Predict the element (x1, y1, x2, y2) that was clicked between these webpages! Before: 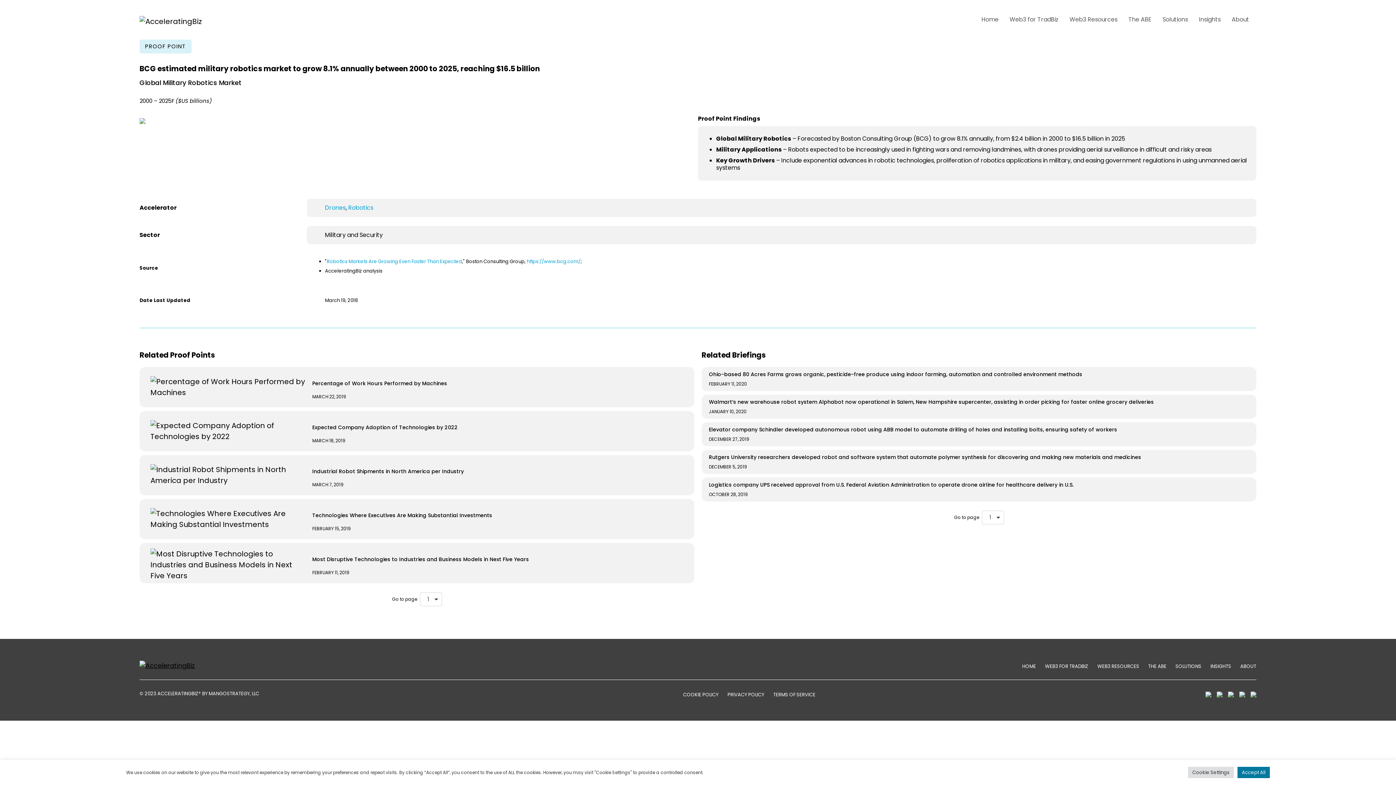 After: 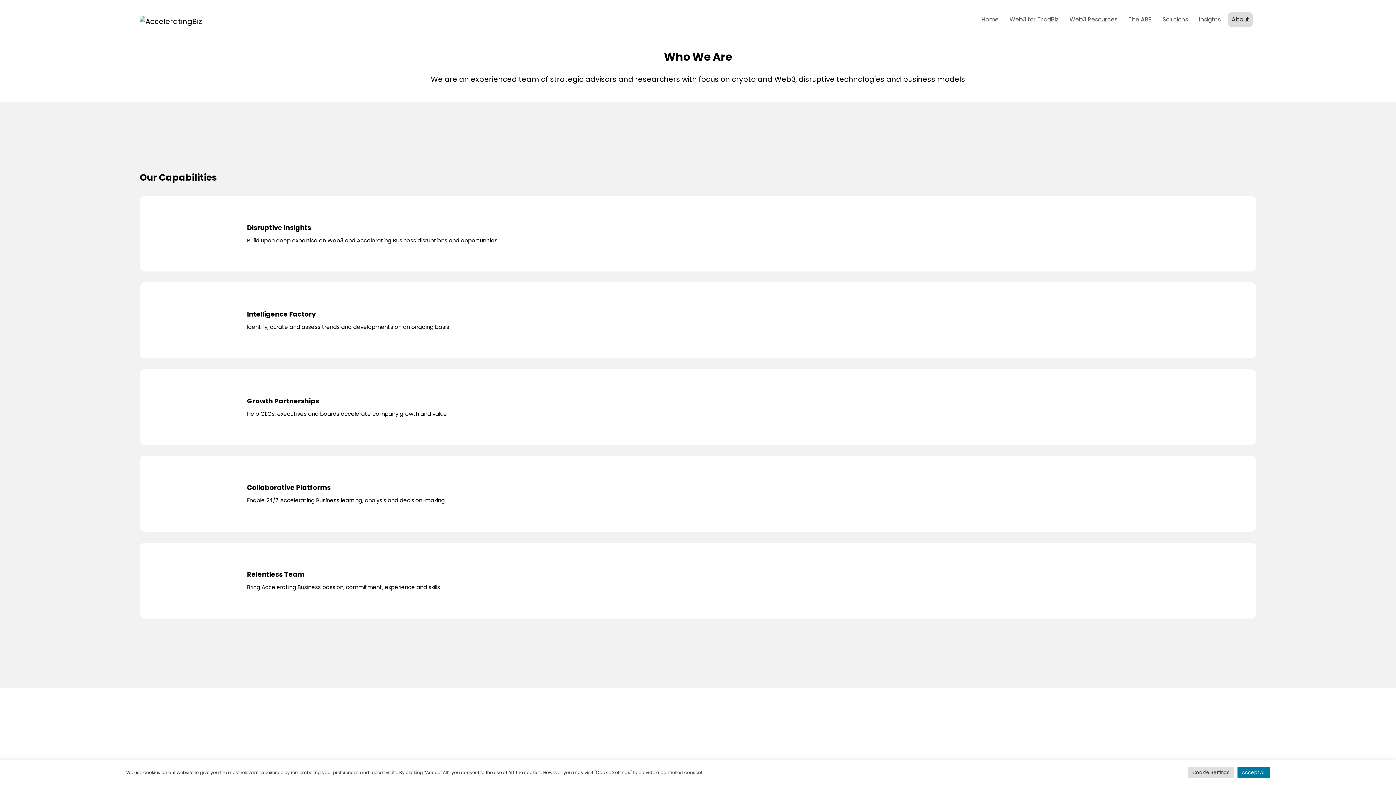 Action: label: ABOUT bbox: (1240, 663, 1256, 670)